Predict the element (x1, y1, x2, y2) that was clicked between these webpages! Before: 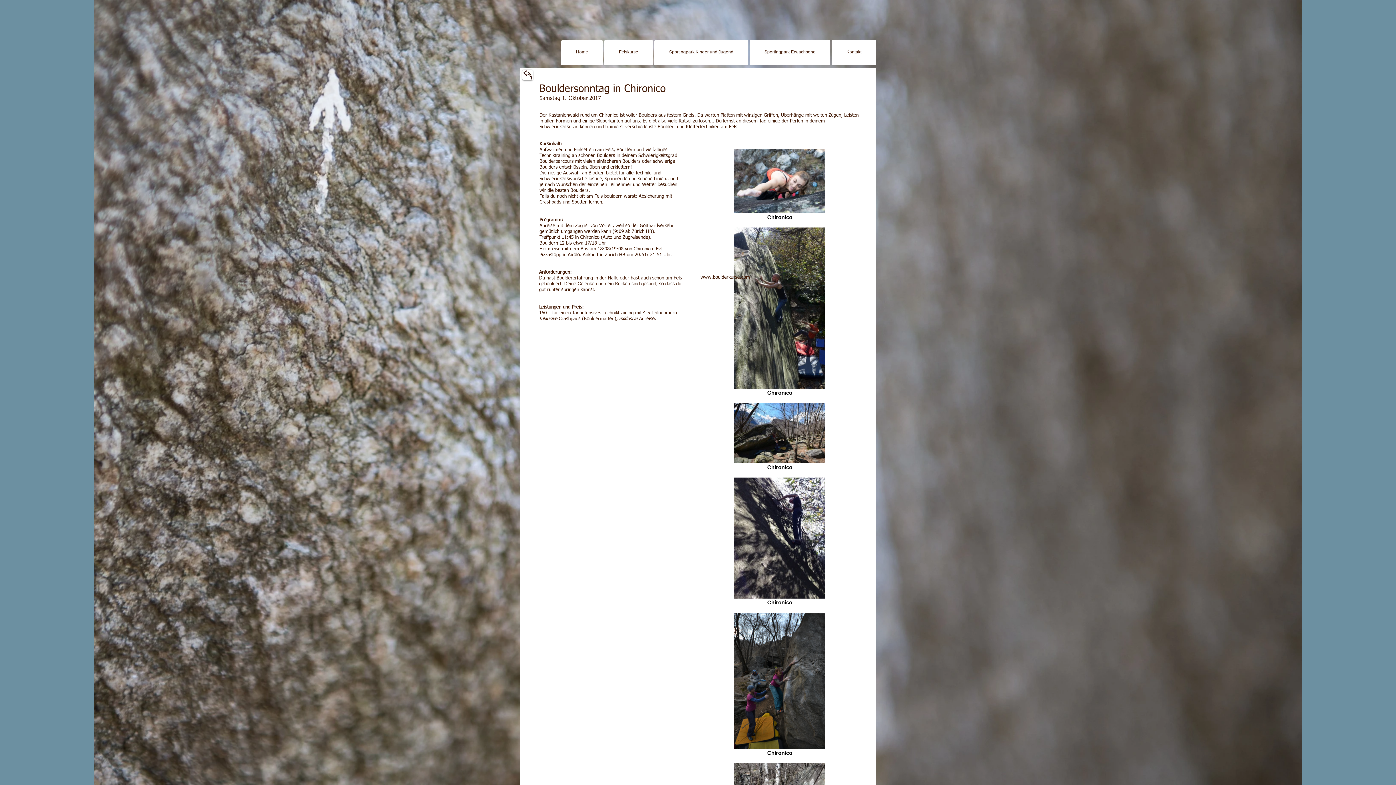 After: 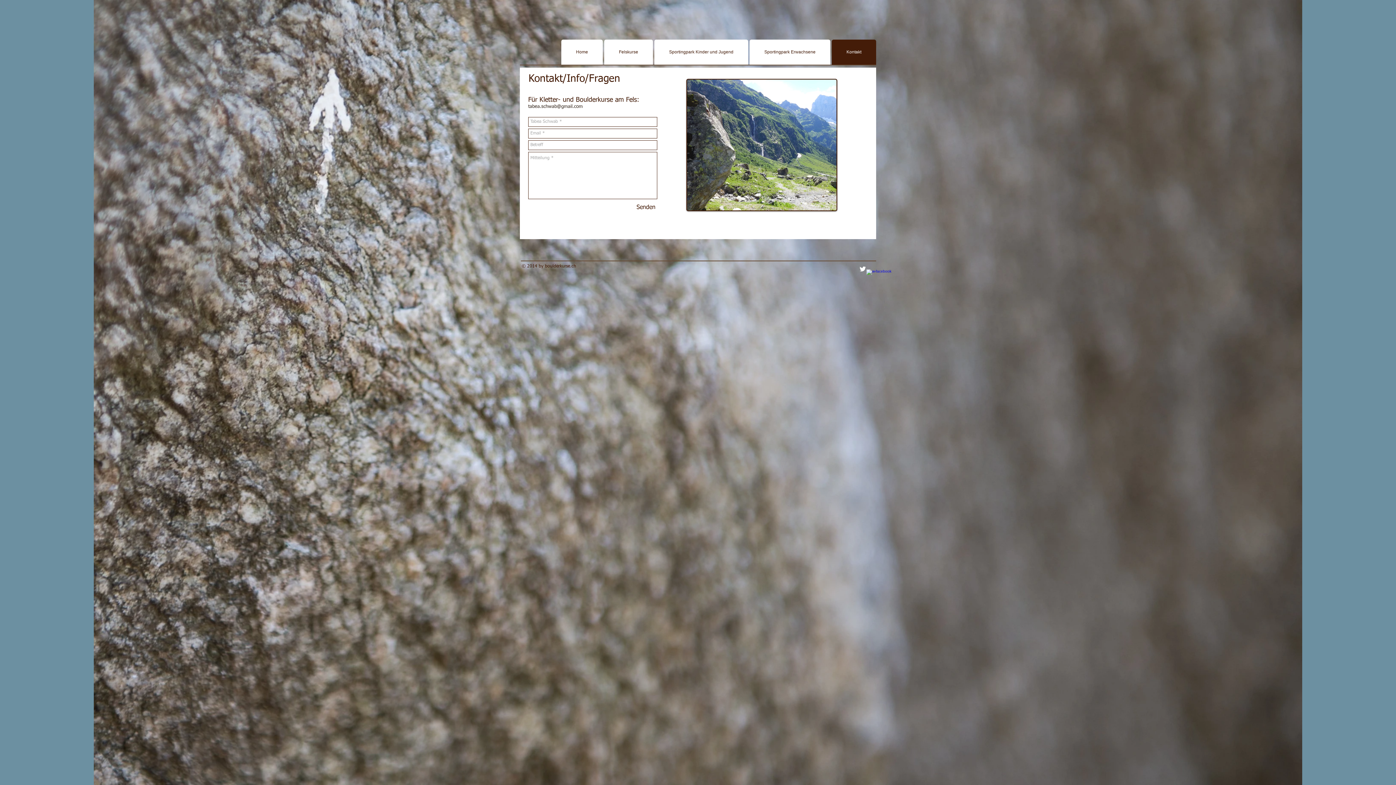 Action: bbox: (832, 39, 876, 64) label: Kontakt